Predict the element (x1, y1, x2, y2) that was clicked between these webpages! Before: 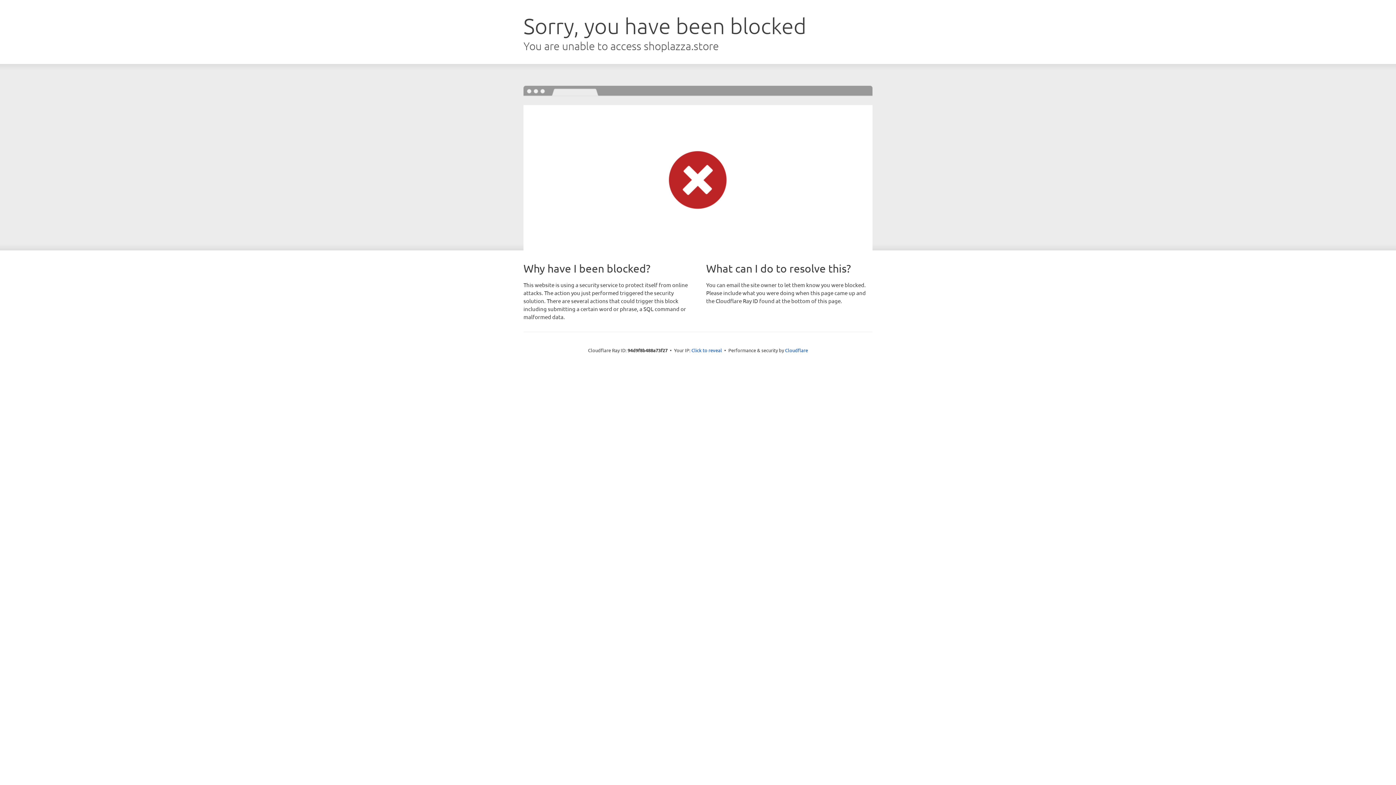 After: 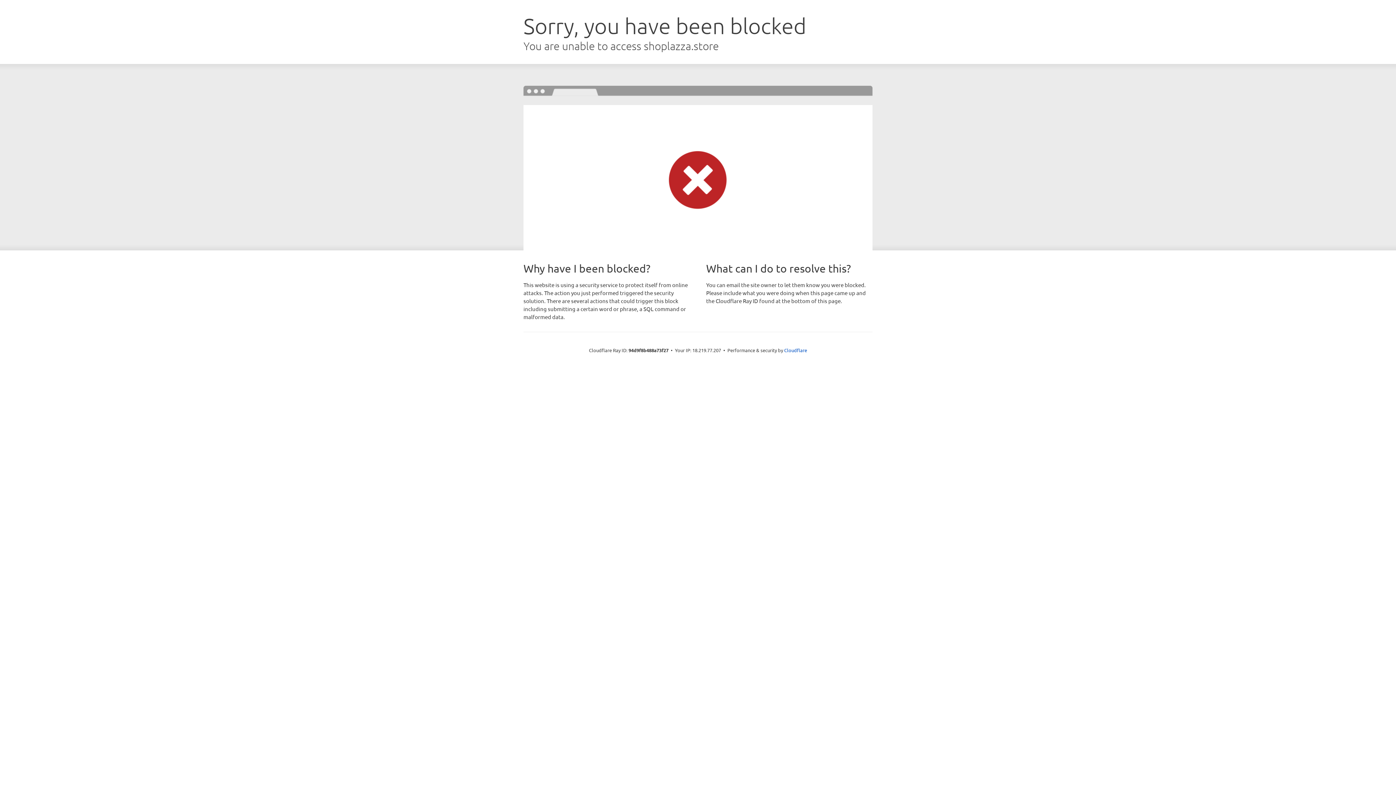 Action: label: Click to reveal bbox: (691, 346, 722, 353)